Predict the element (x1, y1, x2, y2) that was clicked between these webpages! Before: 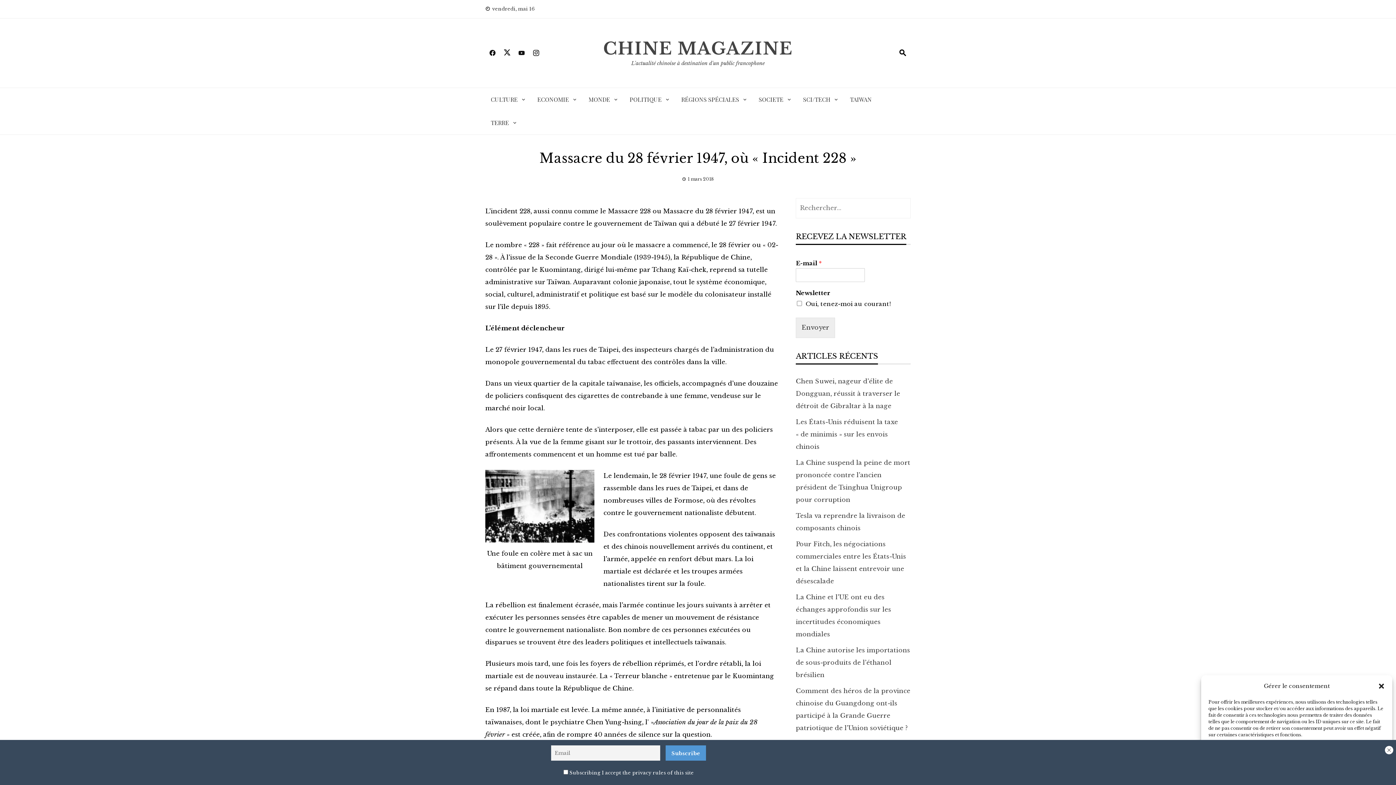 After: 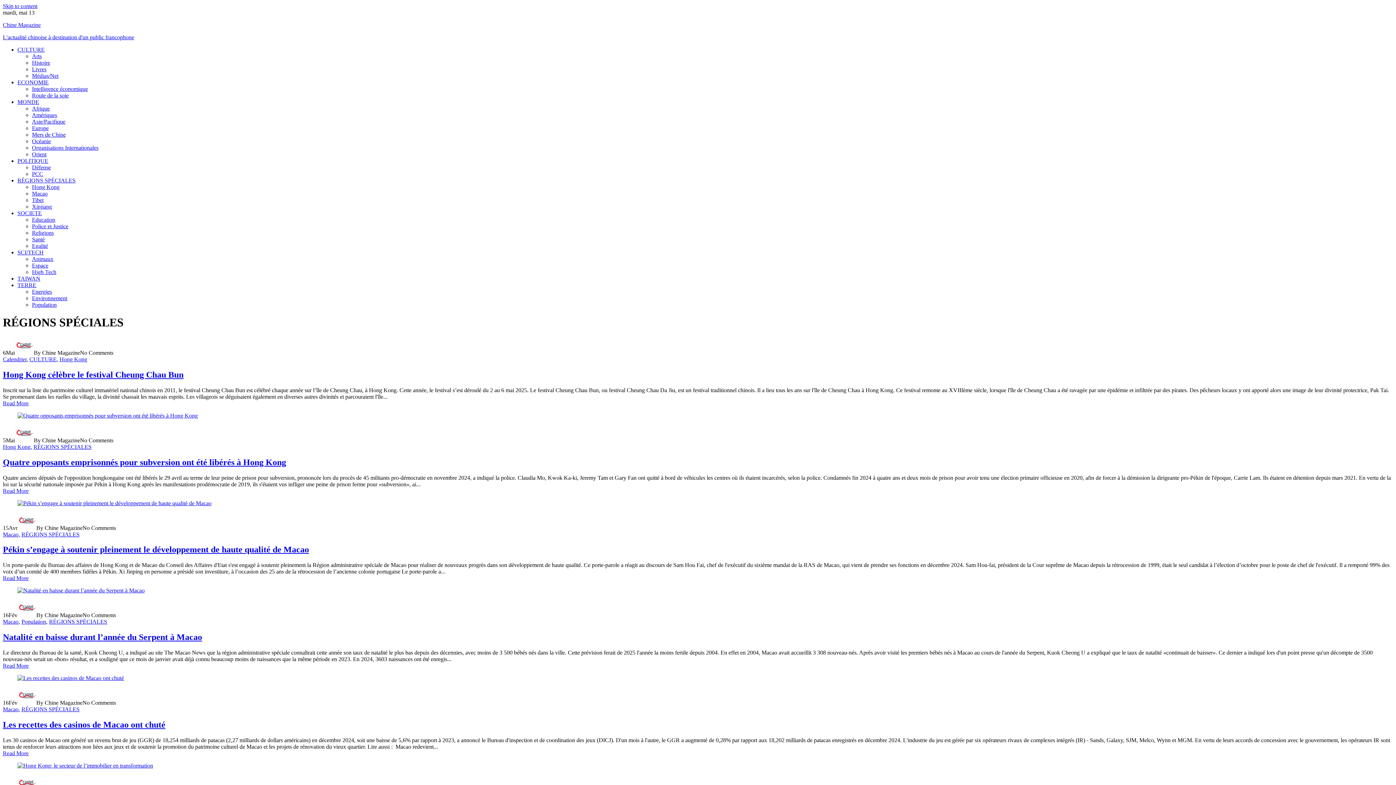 Action: label: RÉGIONS SPÉCIALES bbox: (681, 93, 748, 105)